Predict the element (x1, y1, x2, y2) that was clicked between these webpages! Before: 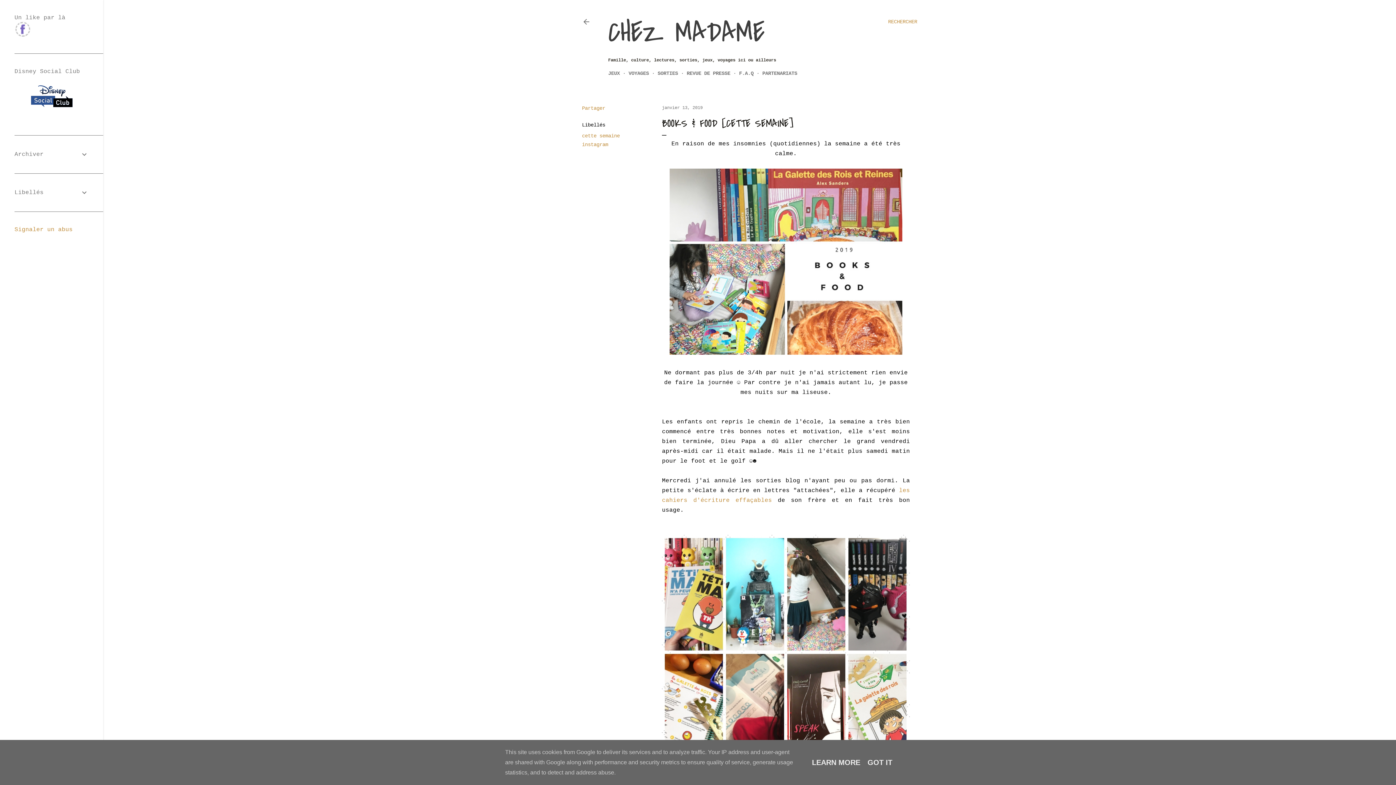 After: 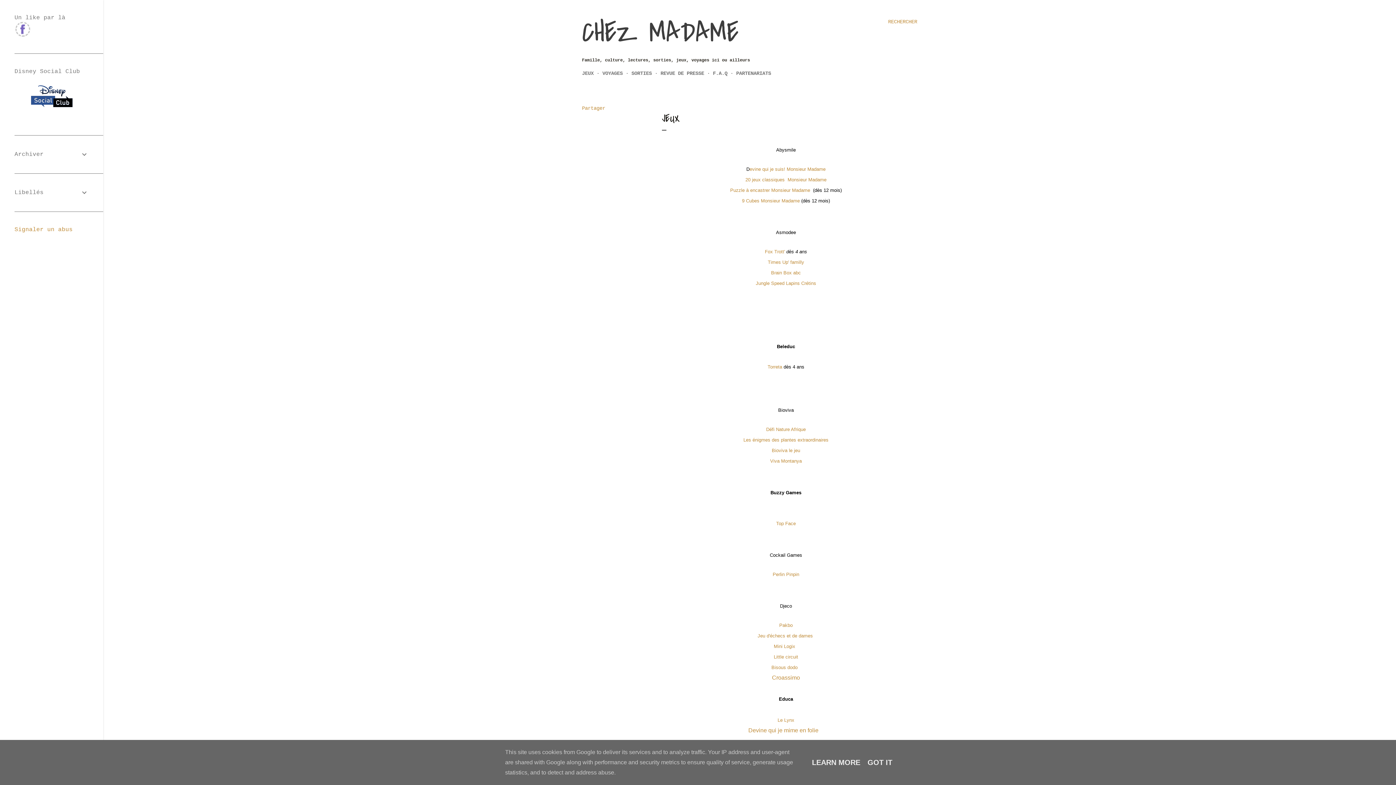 Action: label: JEUX bbox: (608, 70, 620, 76)